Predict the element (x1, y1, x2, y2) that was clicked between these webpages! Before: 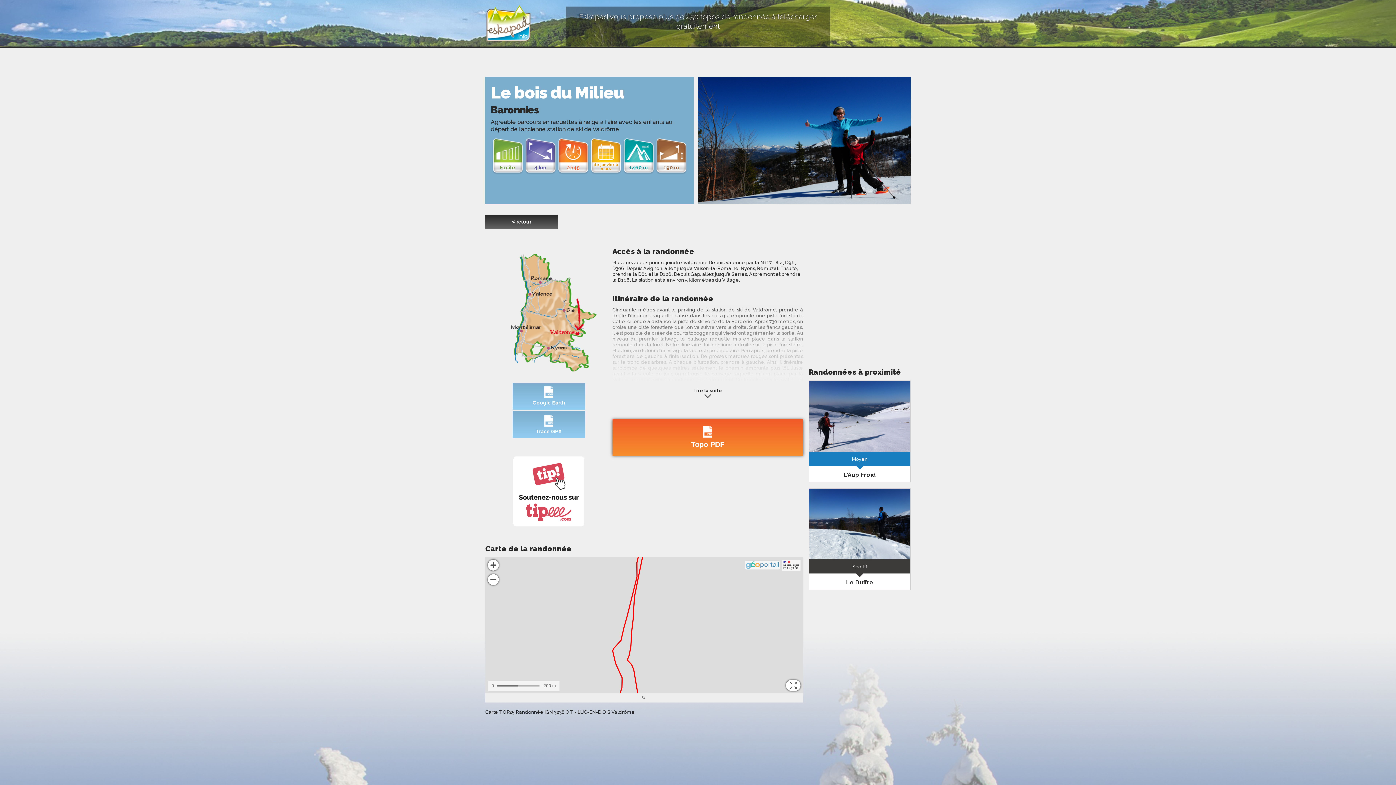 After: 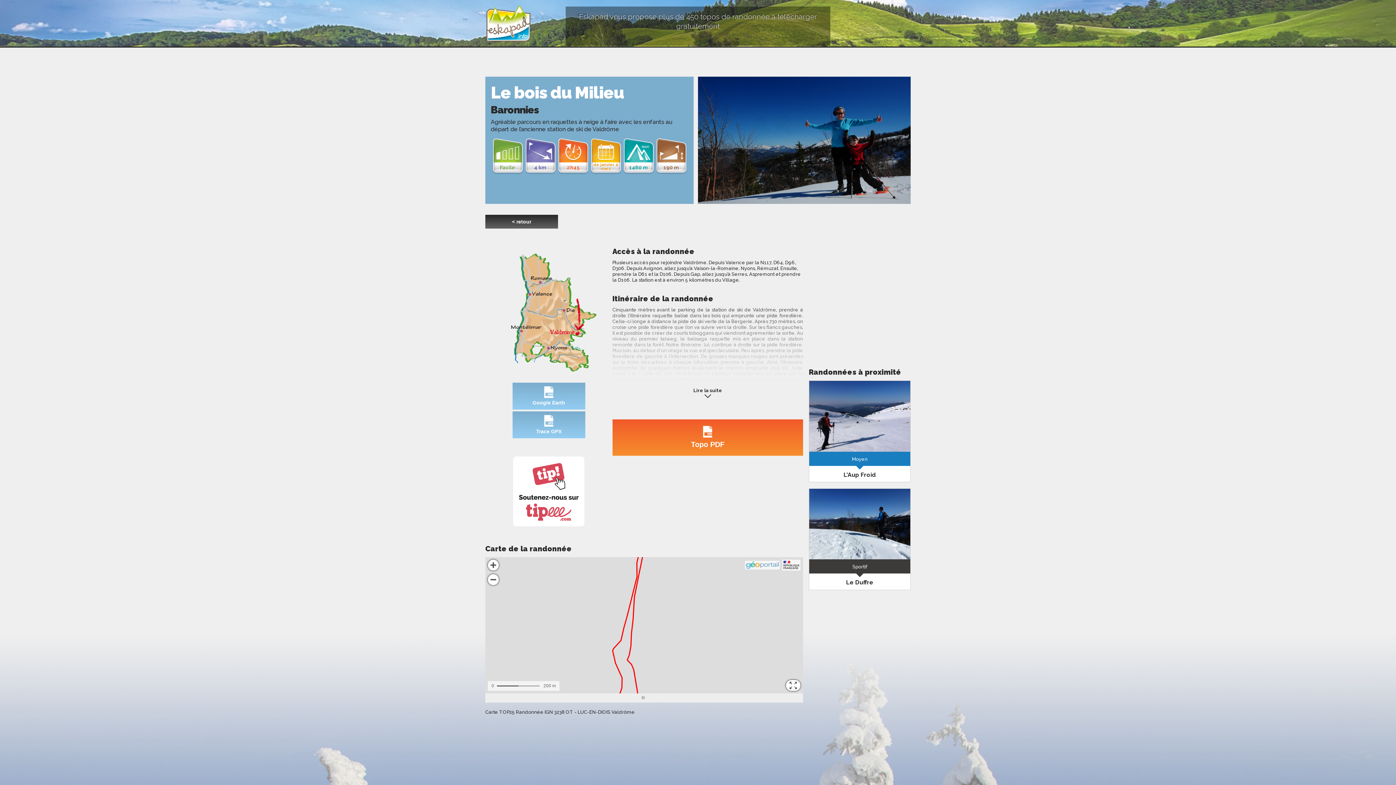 Action: bbox: (485, 383, 612, 409) label: 
Google Earth